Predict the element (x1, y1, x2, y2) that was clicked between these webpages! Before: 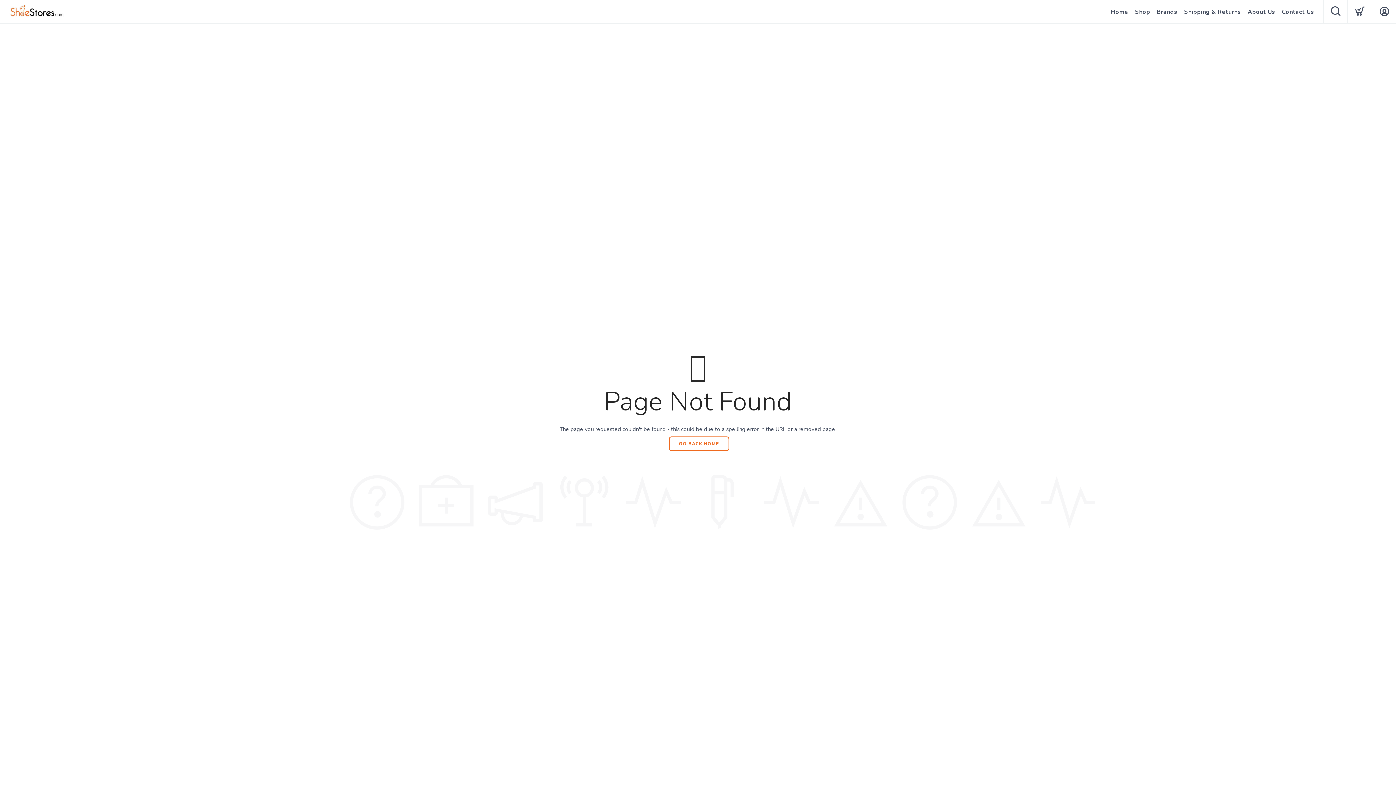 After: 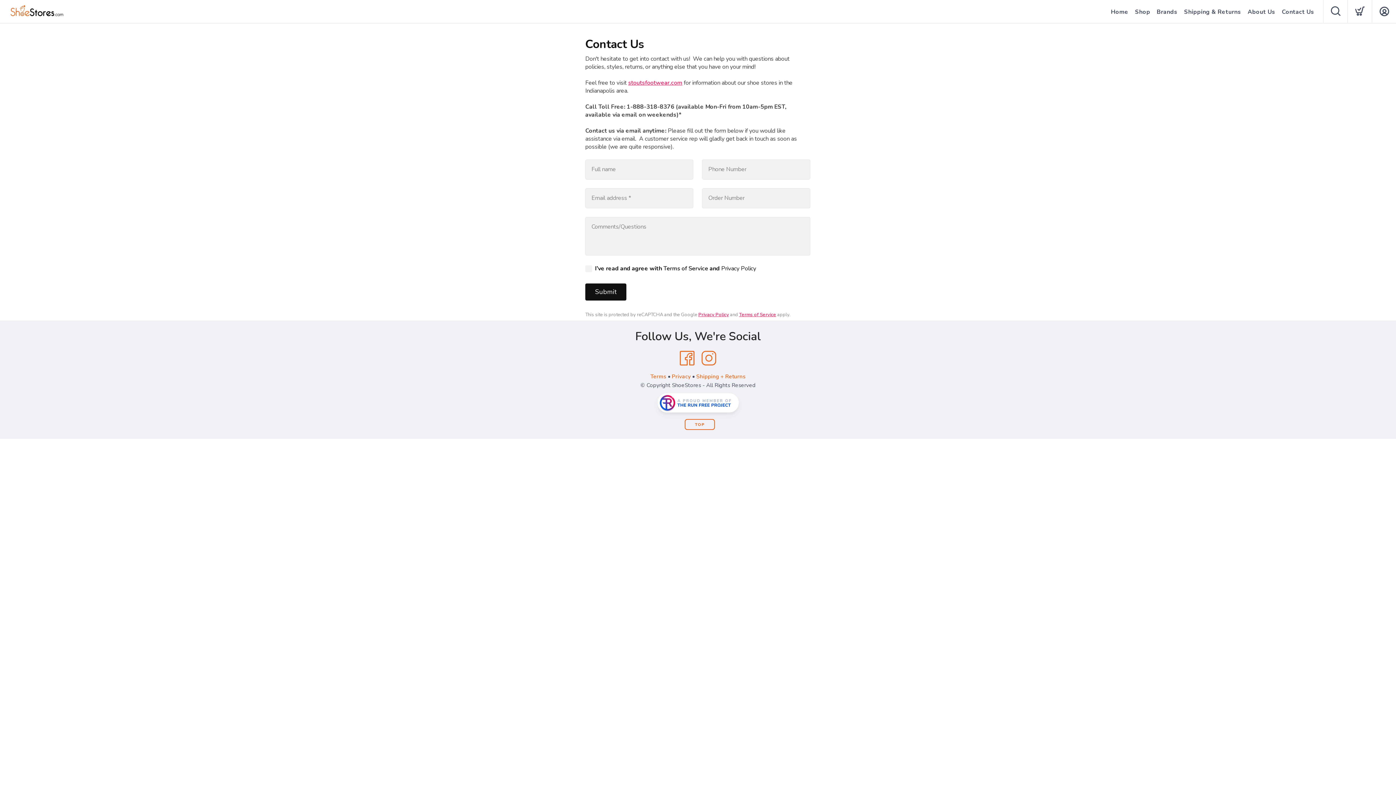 Action: label: Contact Us bbox: (1282, 0, 1314, 24)